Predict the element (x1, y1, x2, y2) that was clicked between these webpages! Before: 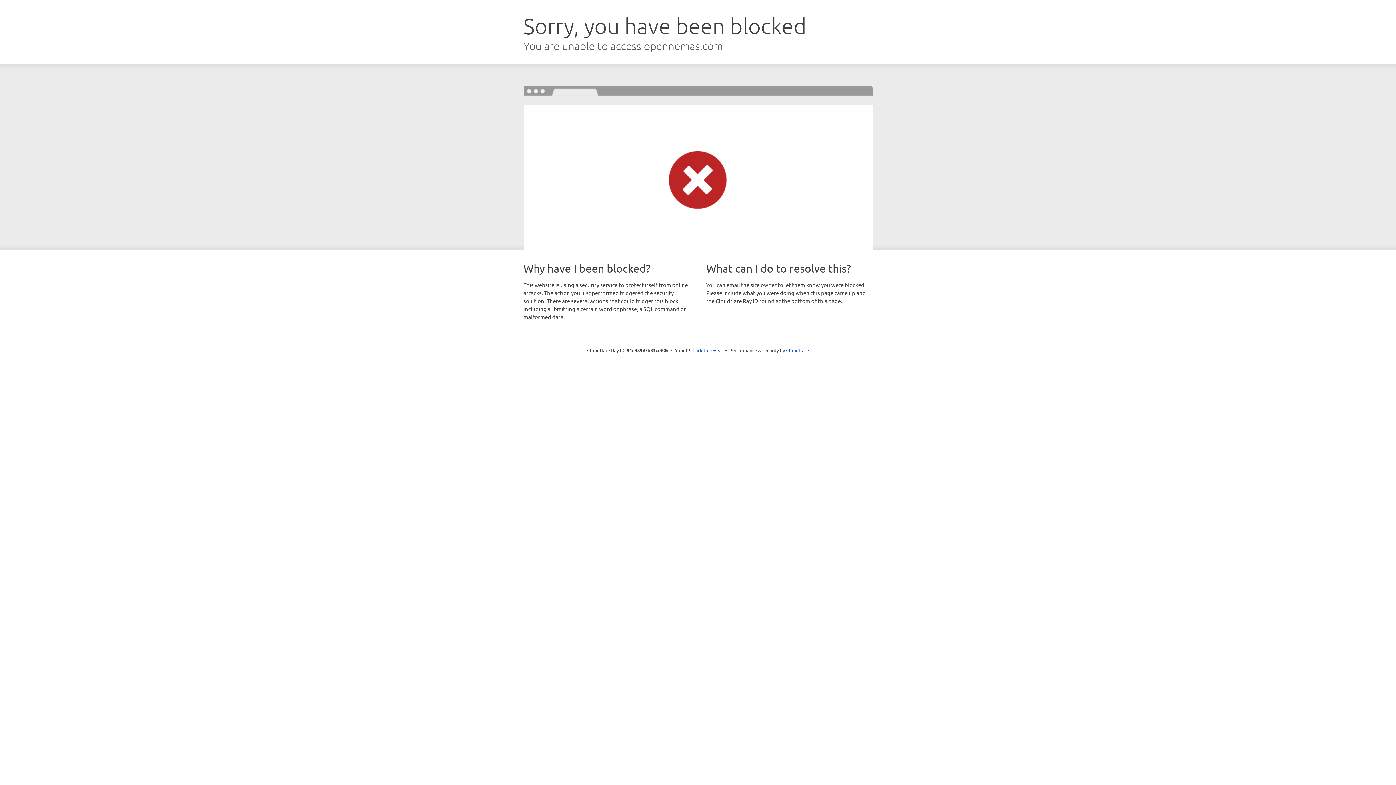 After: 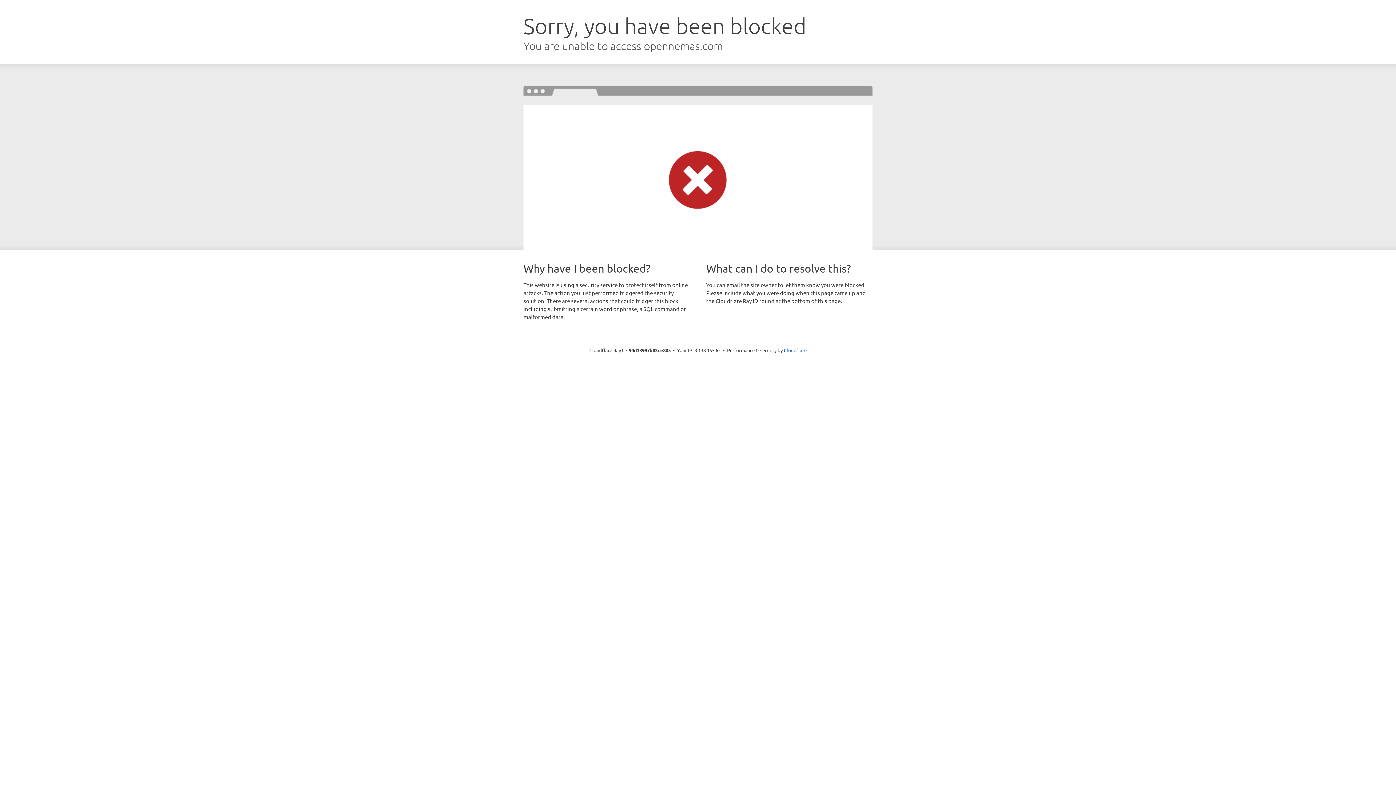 Action: label: Click to reveal bbox: (692, 346, 723, 353)